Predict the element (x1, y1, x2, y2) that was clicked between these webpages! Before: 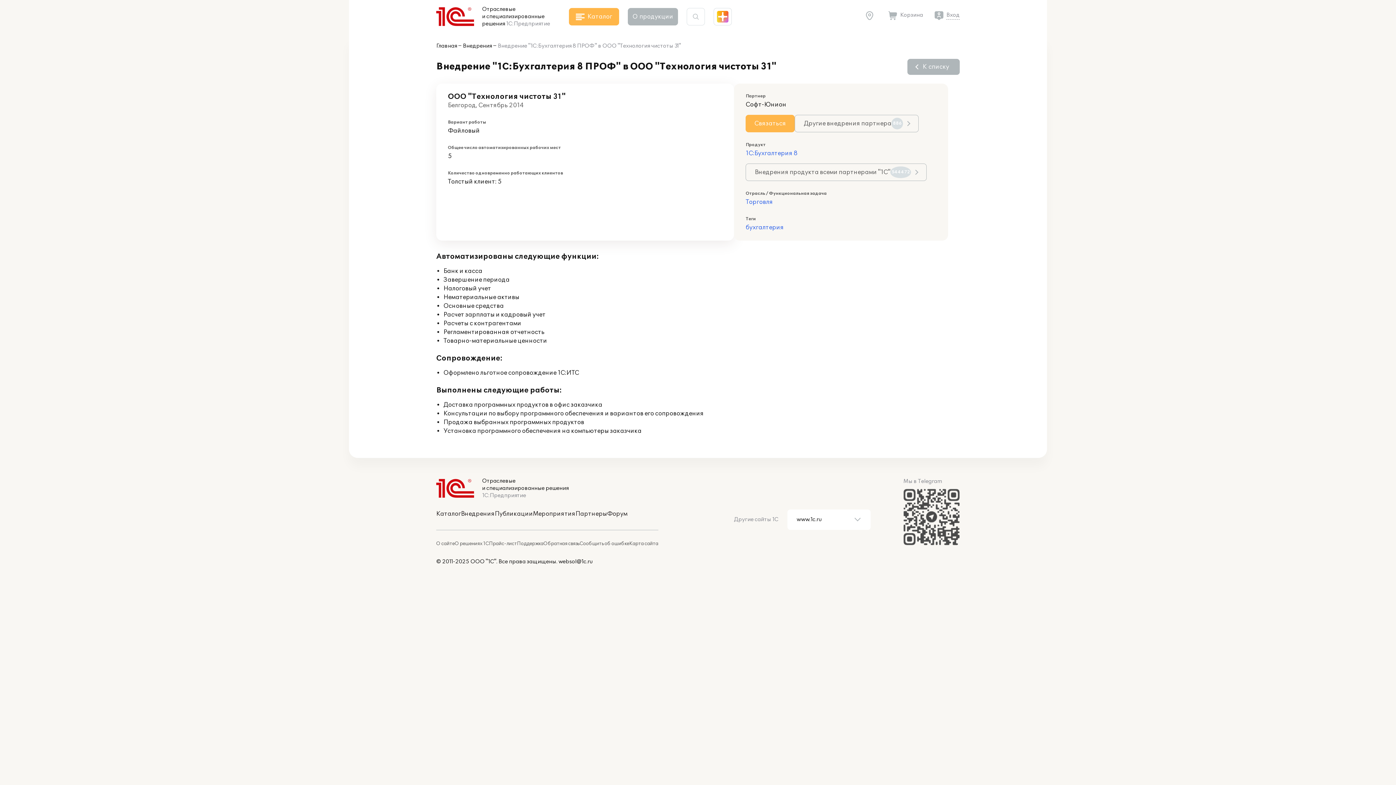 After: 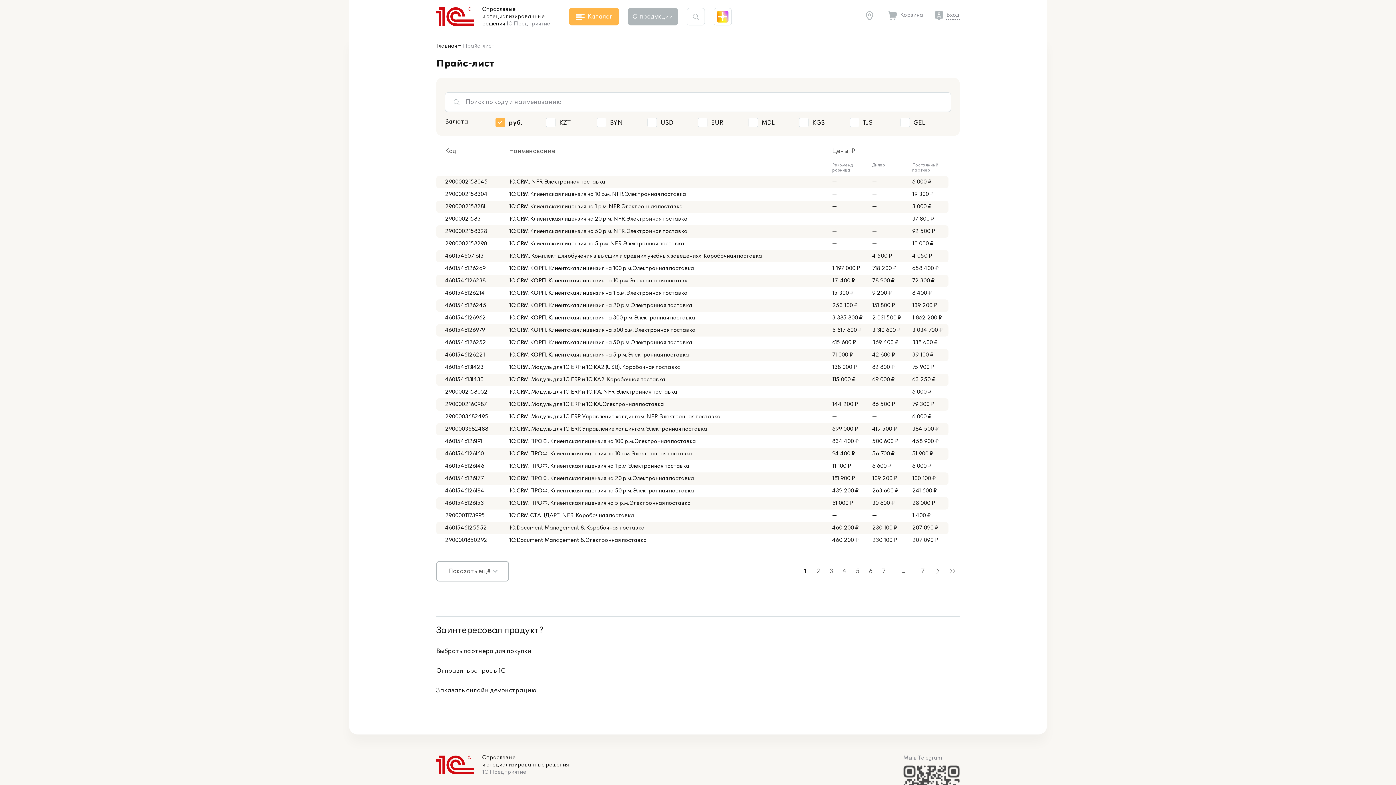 Action: label: Прайс-лист bbox: (489, 541, 517, 546)